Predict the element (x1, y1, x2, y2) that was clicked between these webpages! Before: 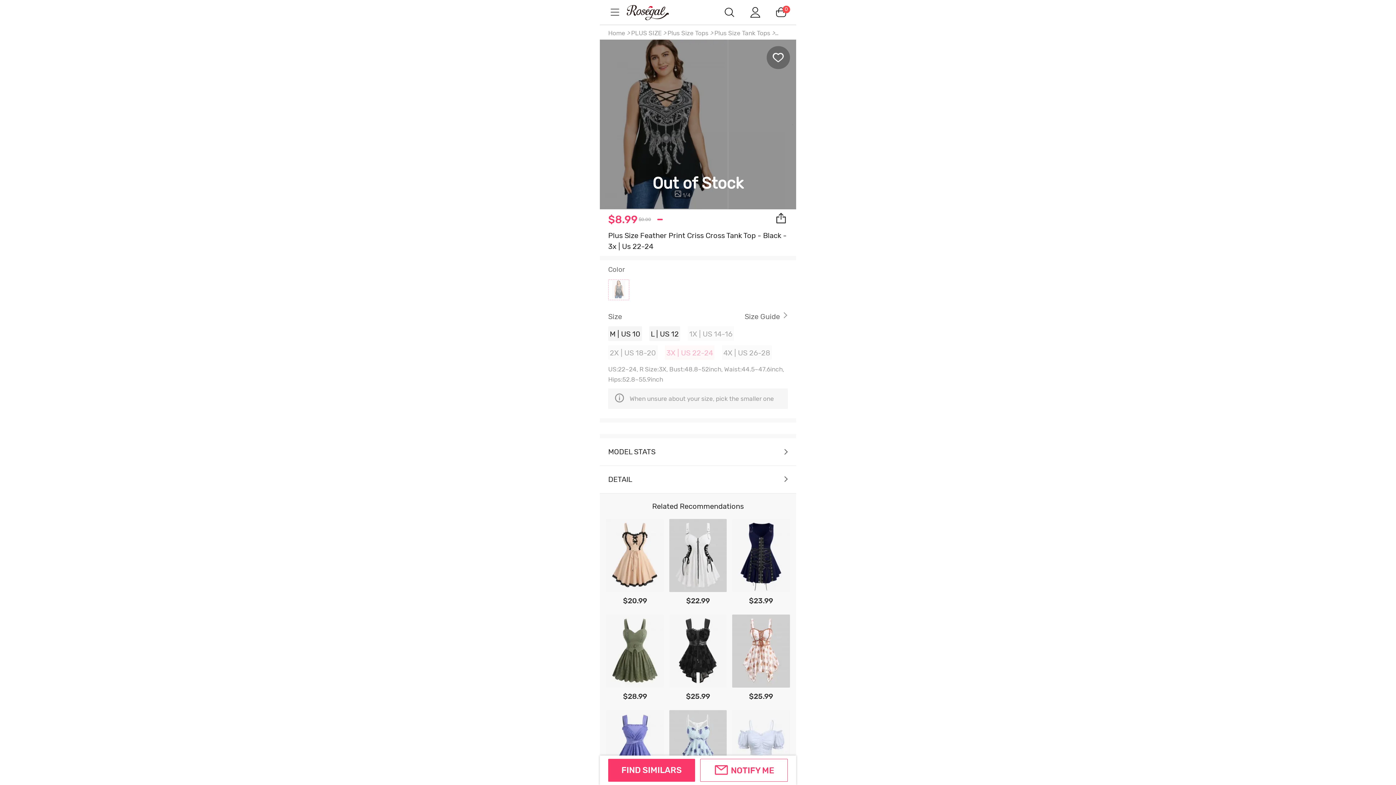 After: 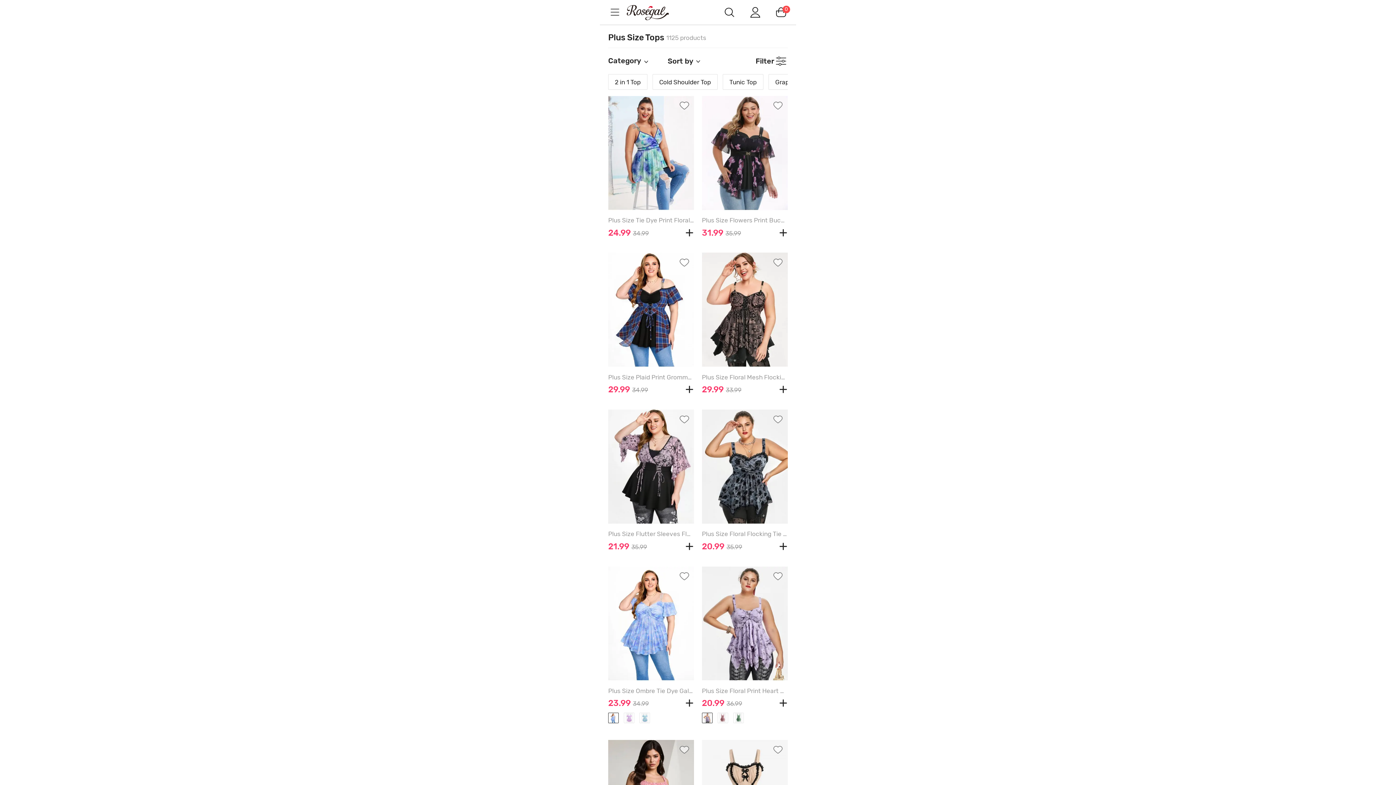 Action: label: Plus Size Tops bbox: (667, 29, 708, 36)